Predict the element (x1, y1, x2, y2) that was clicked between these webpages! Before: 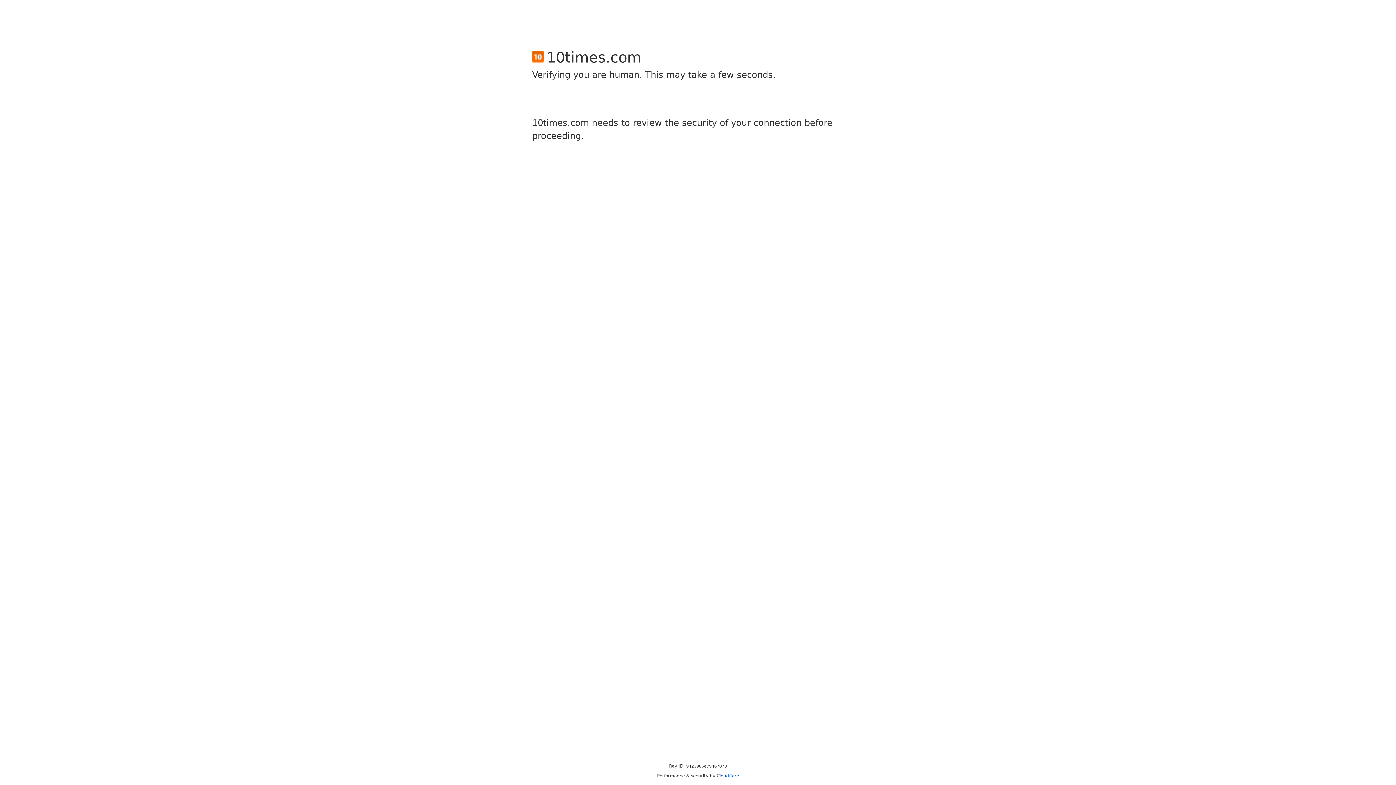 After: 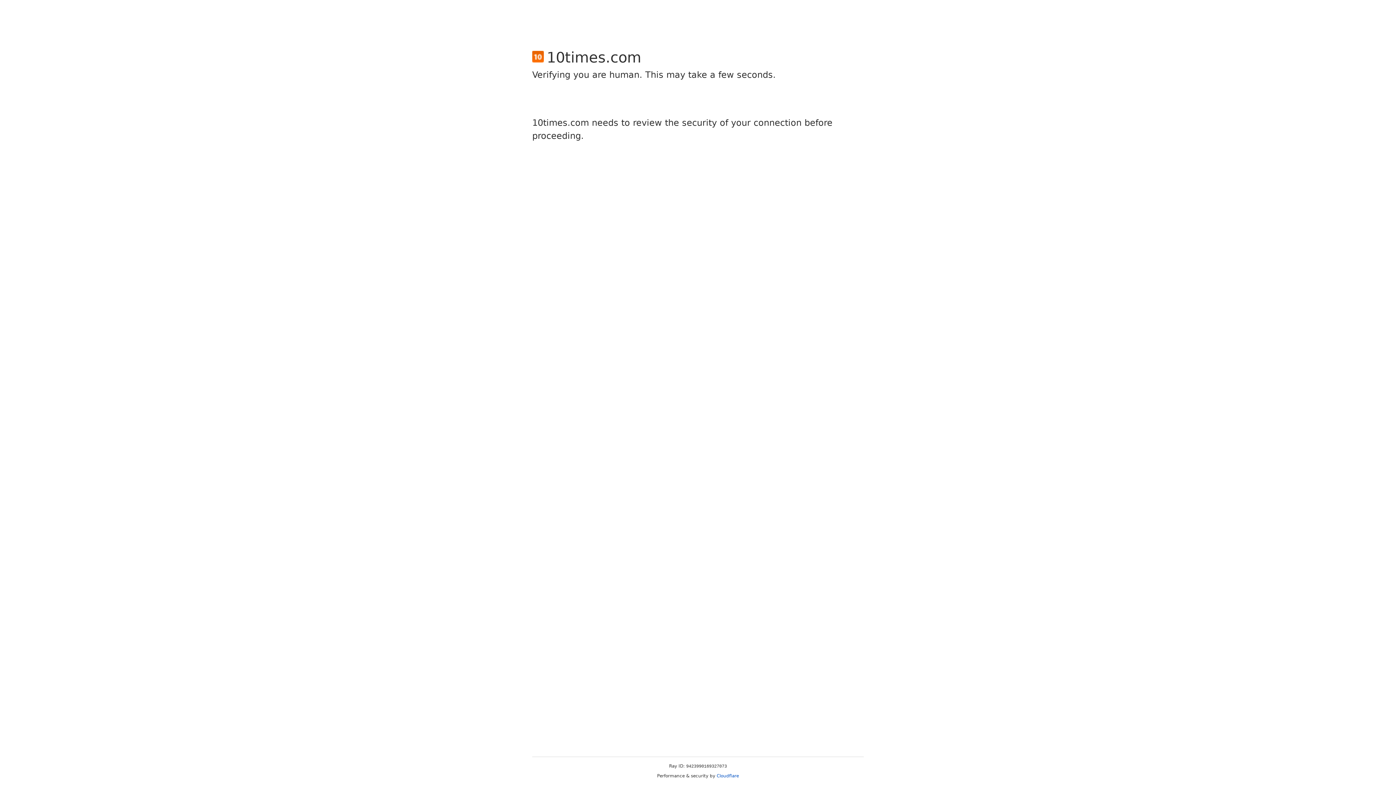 Action: bbox: (716, 773, 739, 778) label: Cloudflare